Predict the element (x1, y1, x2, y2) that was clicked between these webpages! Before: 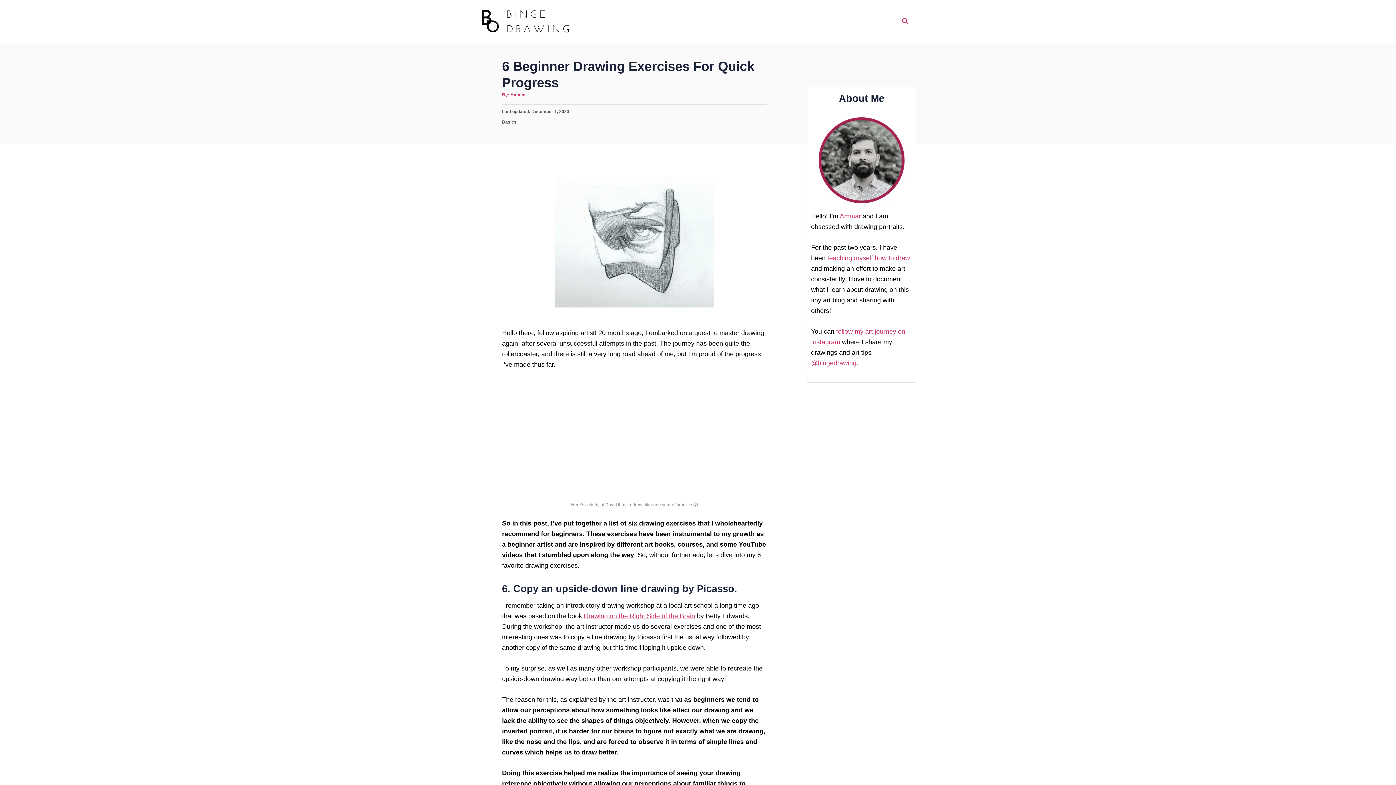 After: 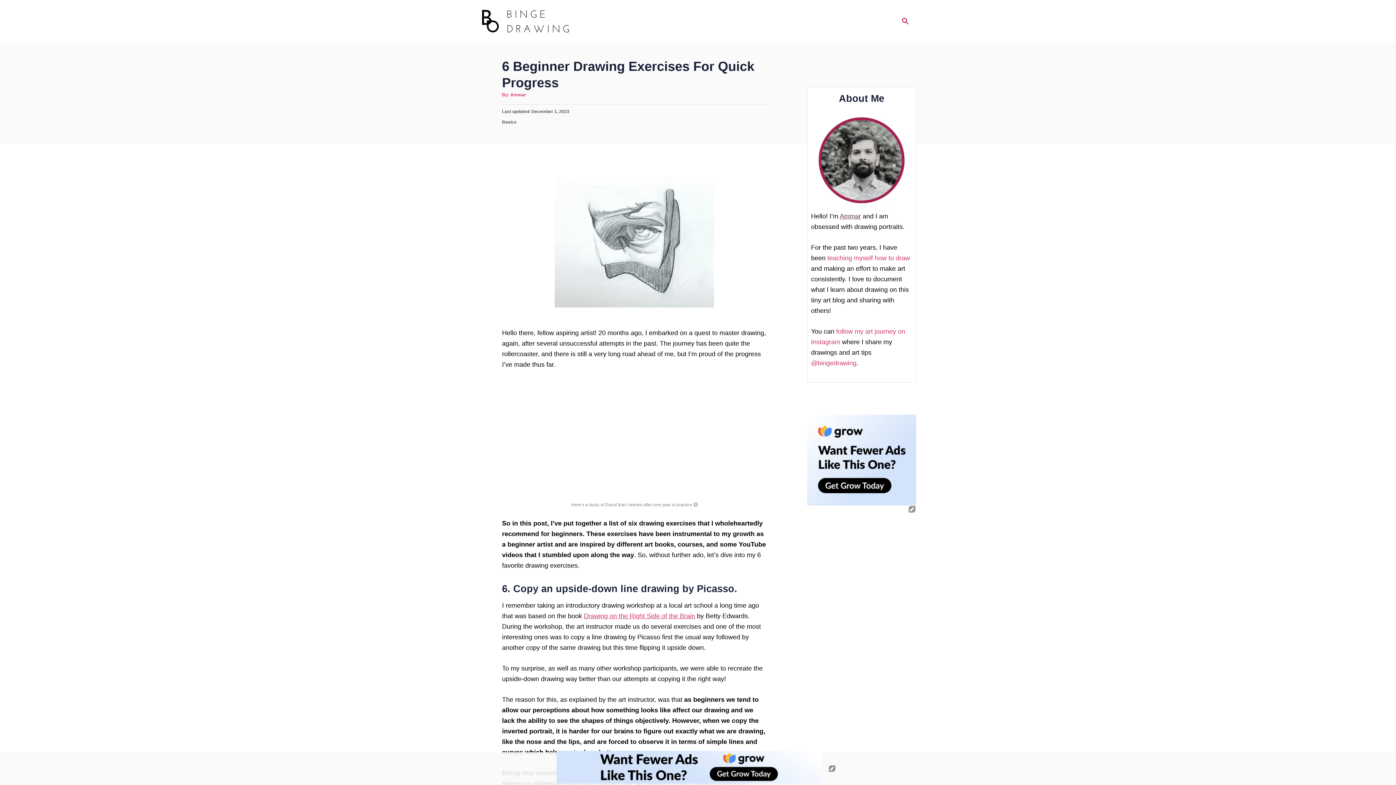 Action: bbox: (840, 212, 861, 220) label: Ammar